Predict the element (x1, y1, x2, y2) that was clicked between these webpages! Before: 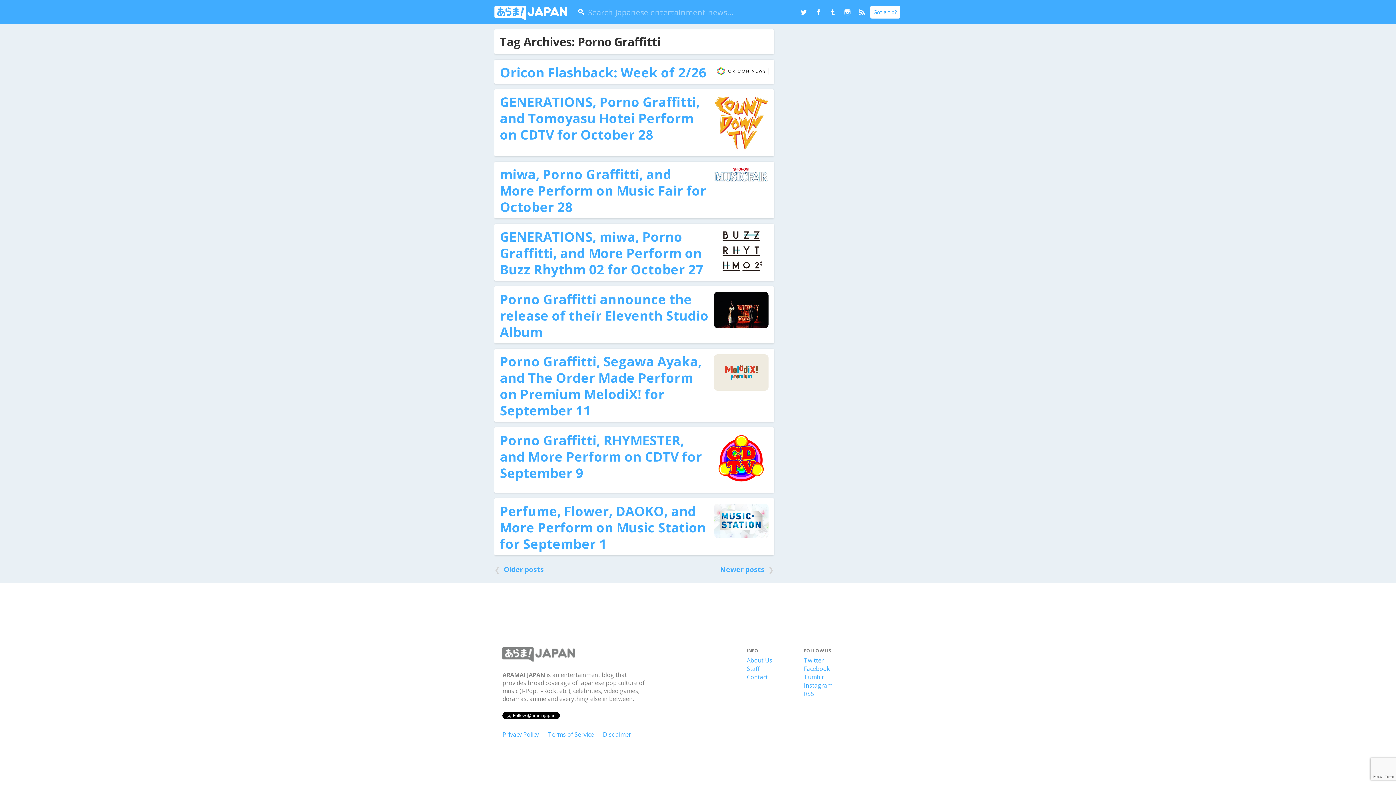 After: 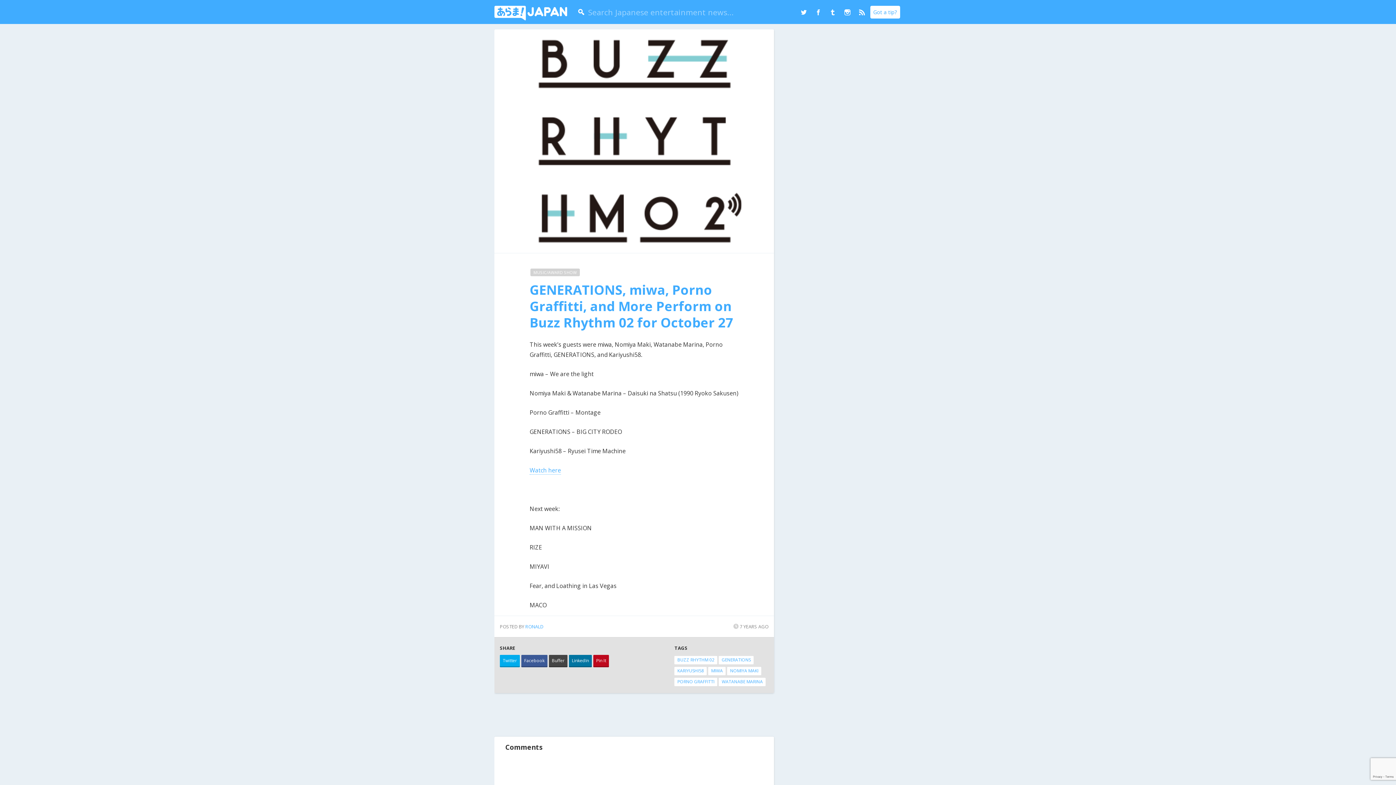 Action: label: GENERATIONS, miwa, Porno Graffitti, and More Perform on Buzz Rhythm 02 for October 27 bbox: (500, 228, 703, 278)